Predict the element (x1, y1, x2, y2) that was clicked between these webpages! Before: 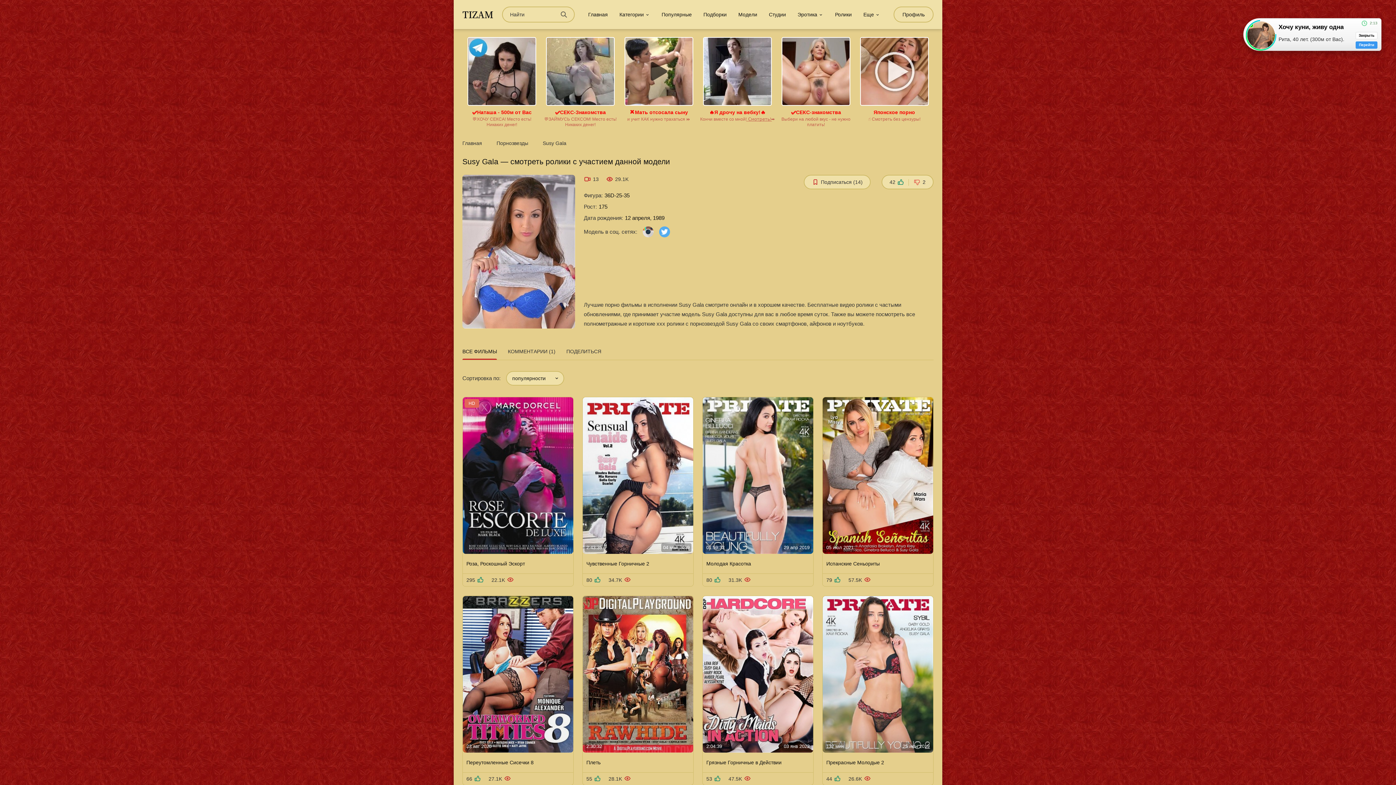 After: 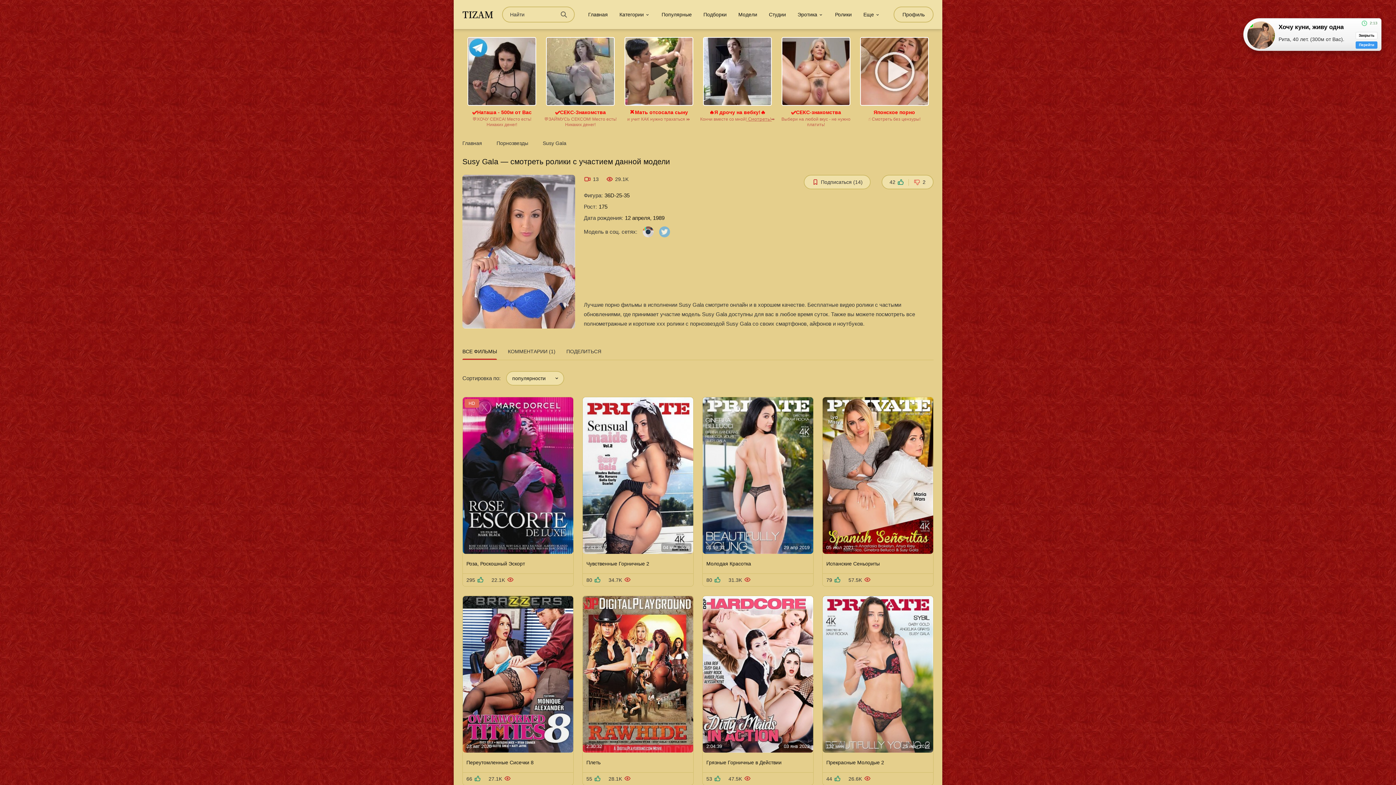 Action: bbox: (659, 228, 670, 234)